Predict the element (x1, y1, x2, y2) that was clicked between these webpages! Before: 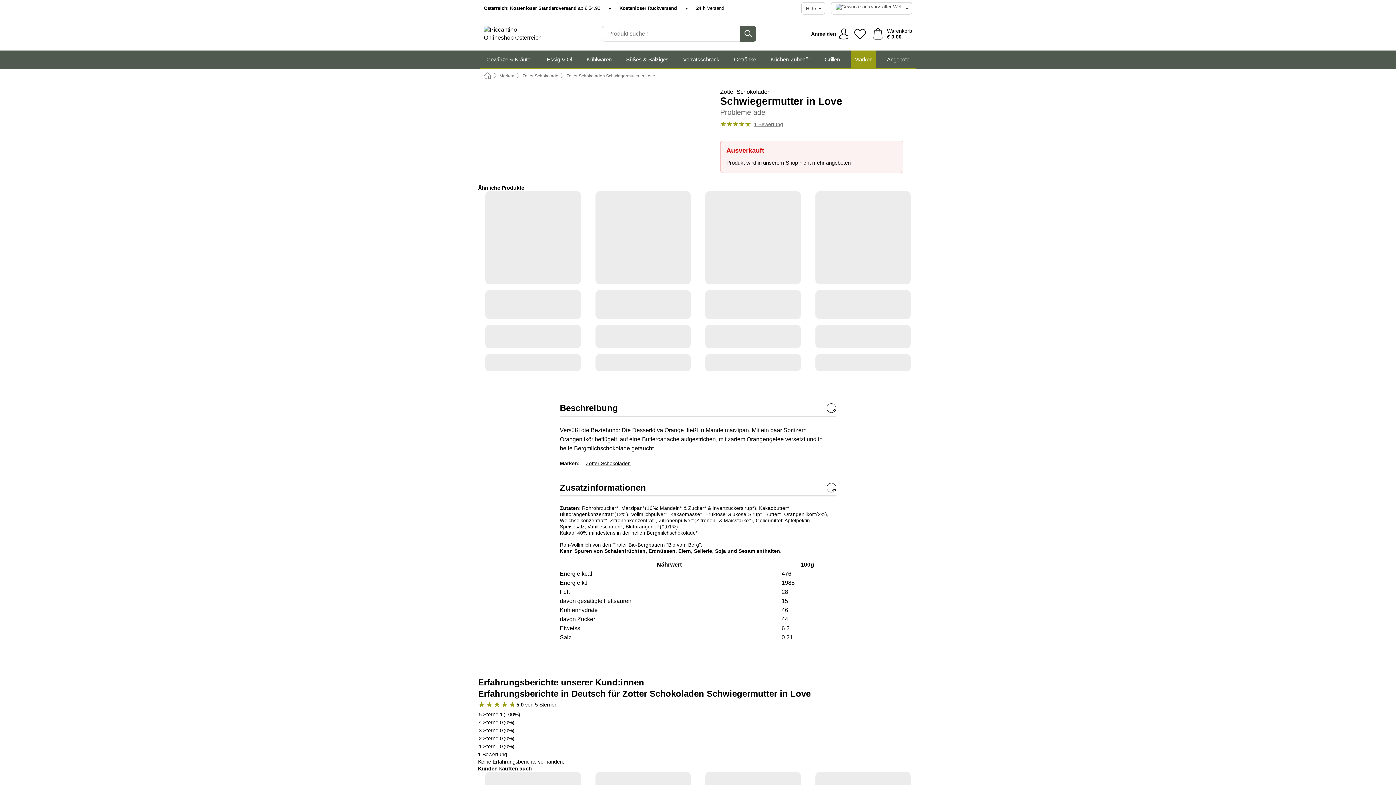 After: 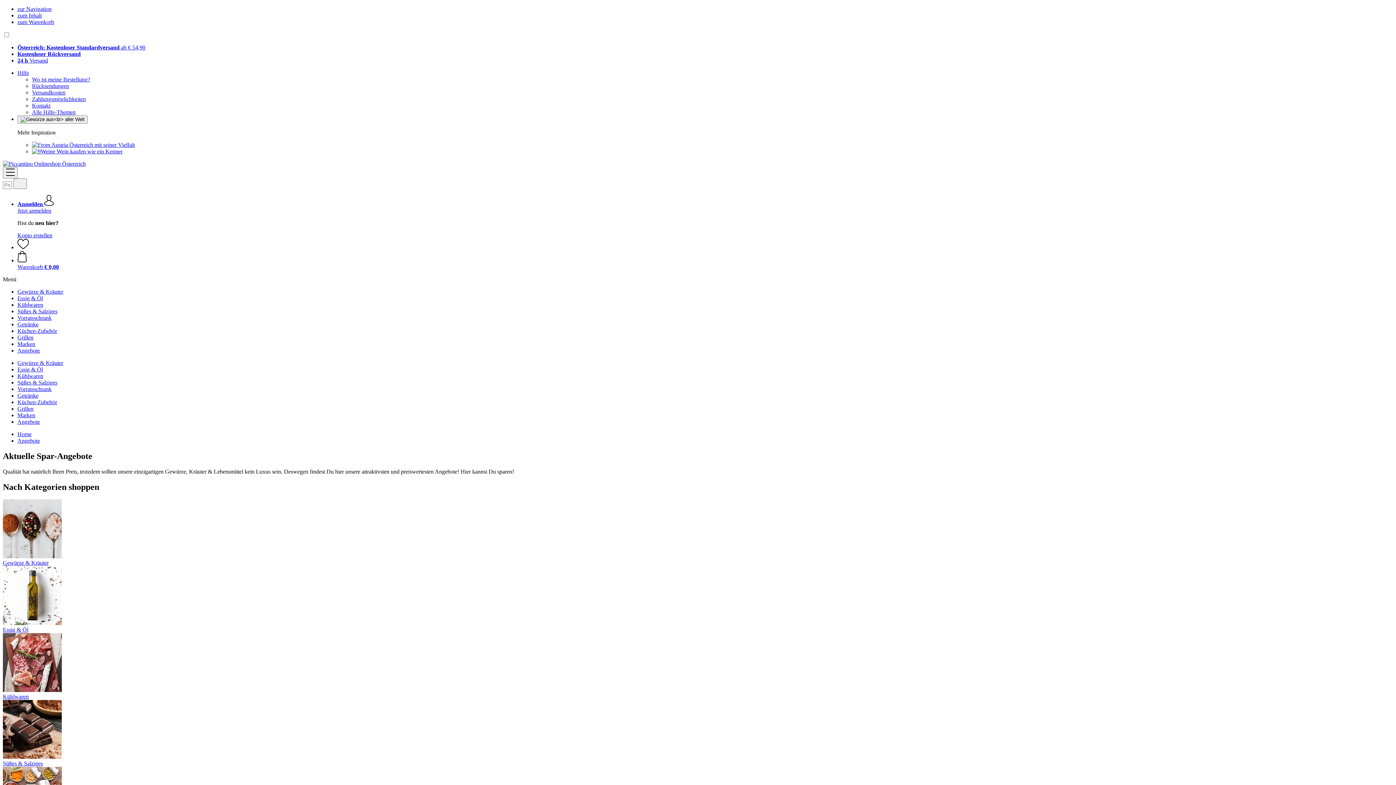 Action: bbox: (883, 50, 913, 68) label: Angebote